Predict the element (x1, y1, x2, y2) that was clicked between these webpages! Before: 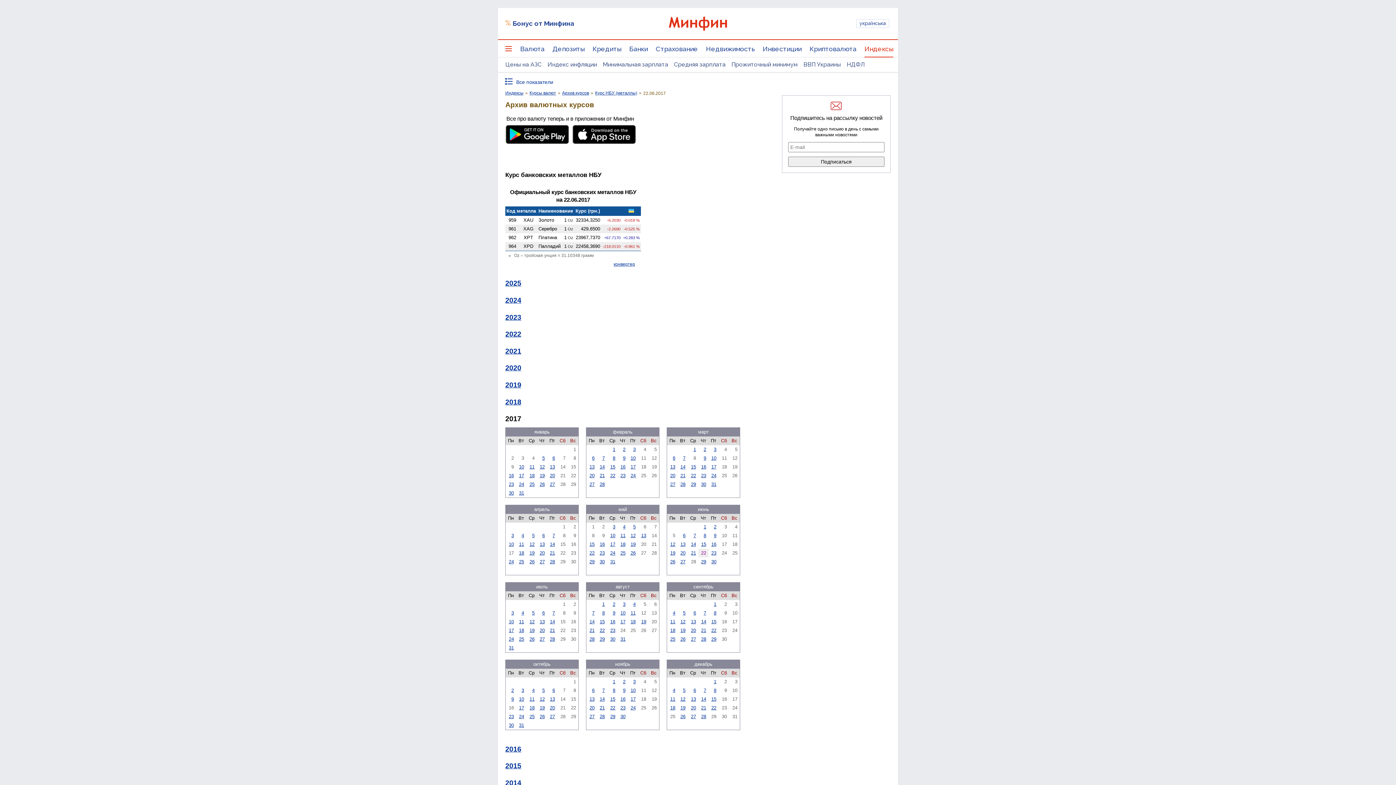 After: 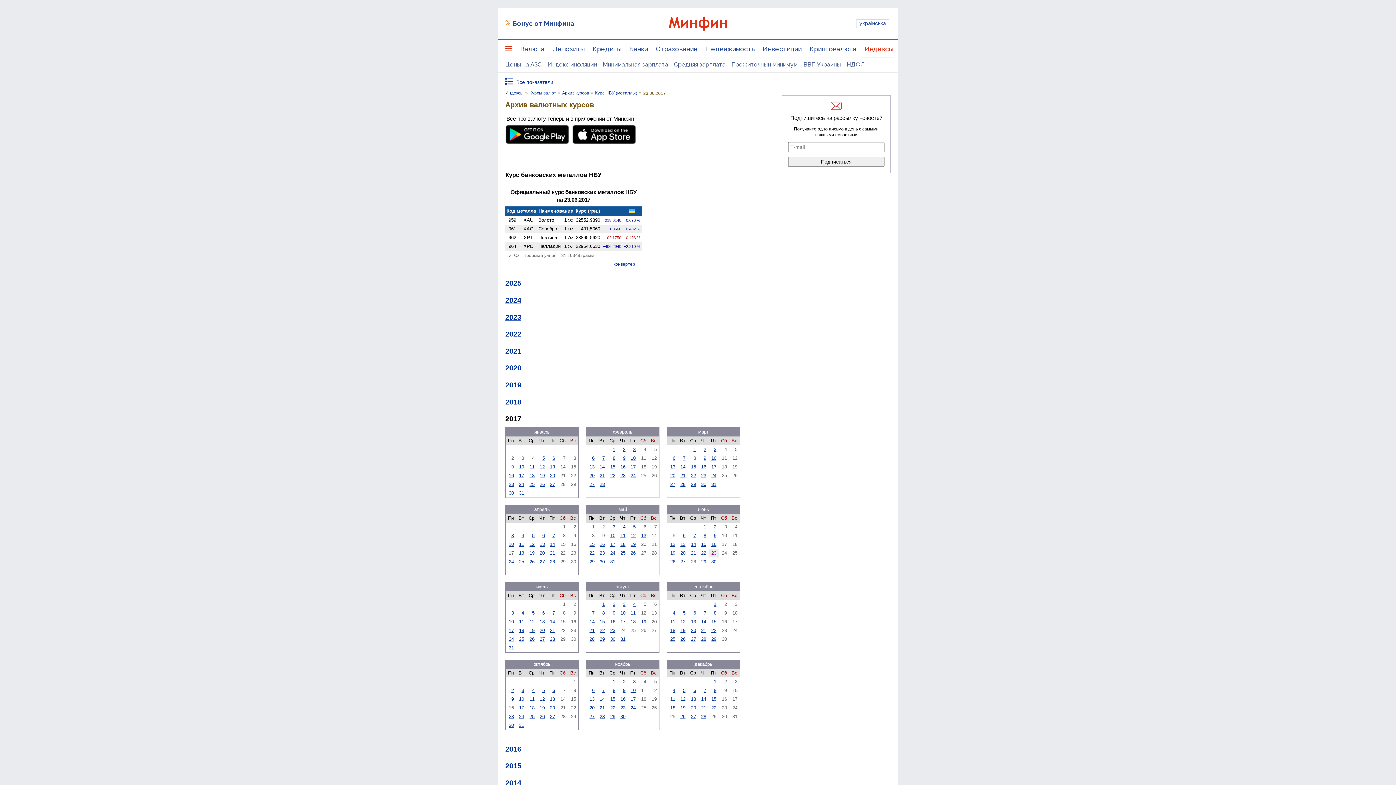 Action: label: 23 bbox: (711, 550, 716, 555)